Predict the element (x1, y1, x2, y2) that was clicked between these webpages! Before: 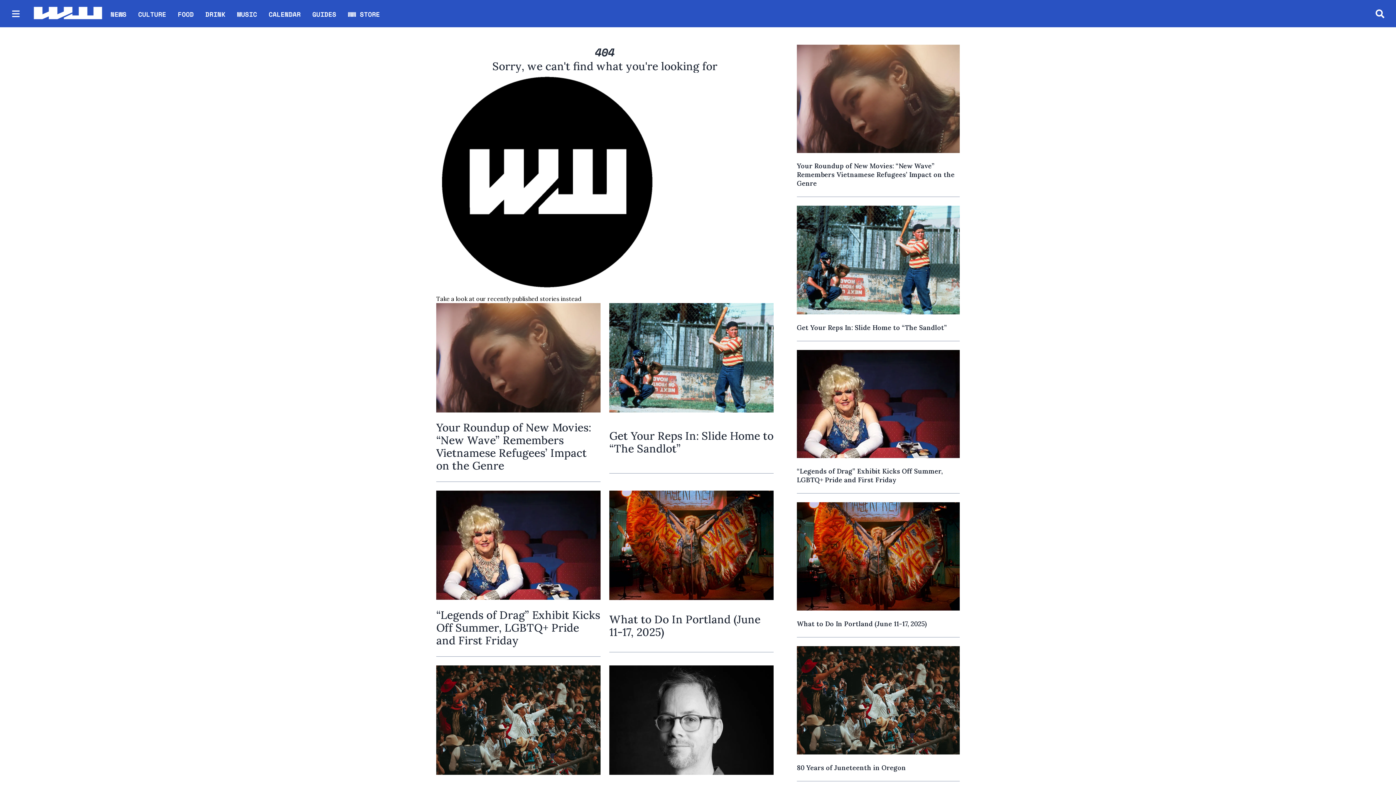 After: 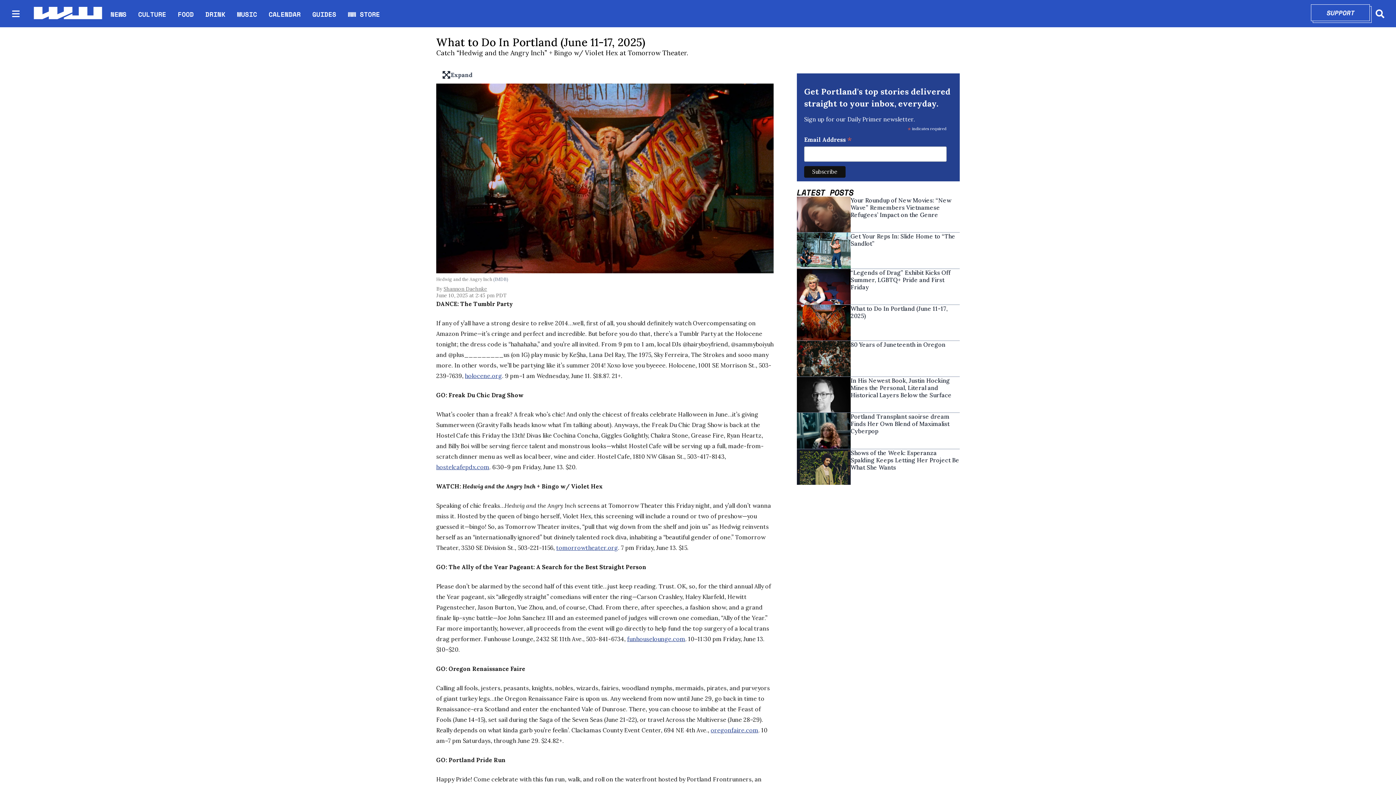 Action: bbox: (609, 490, 773, 604)